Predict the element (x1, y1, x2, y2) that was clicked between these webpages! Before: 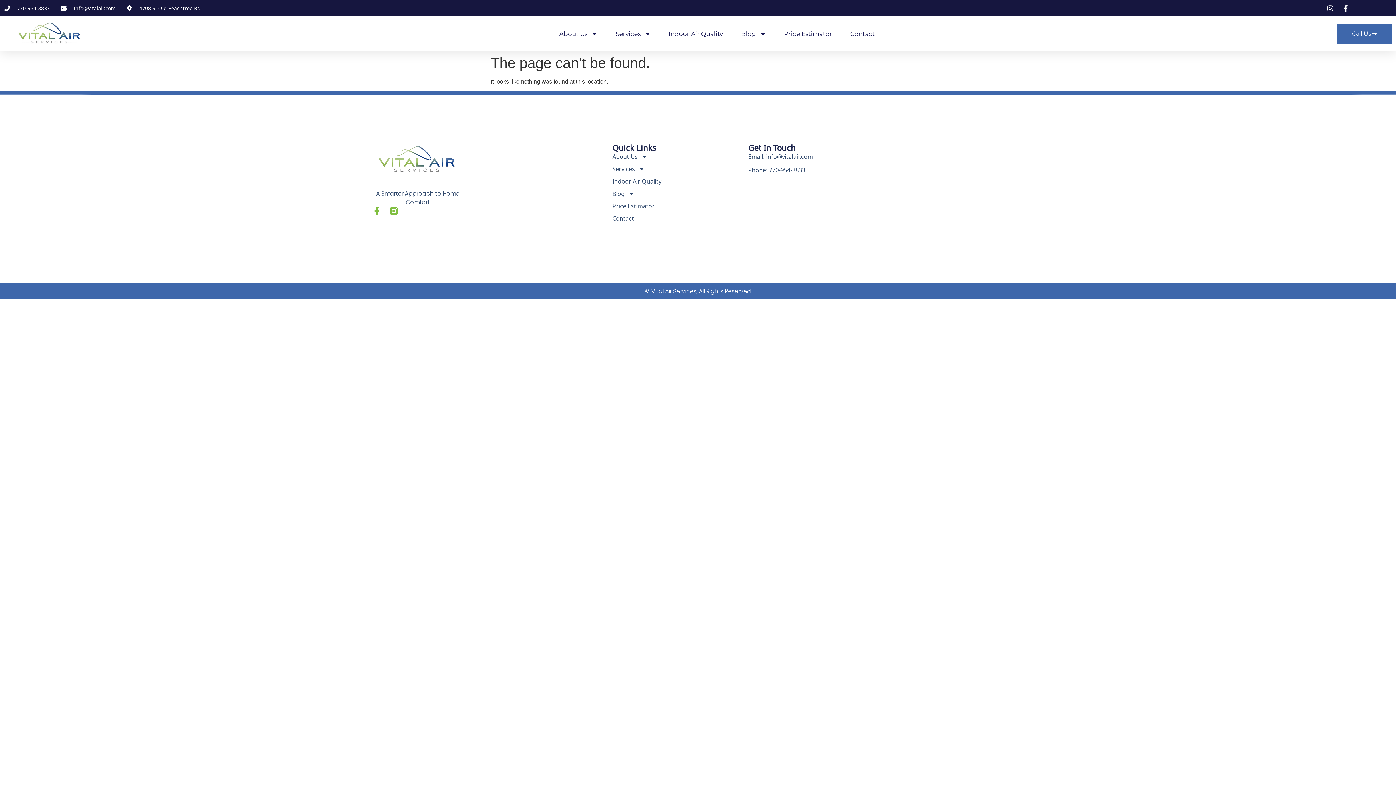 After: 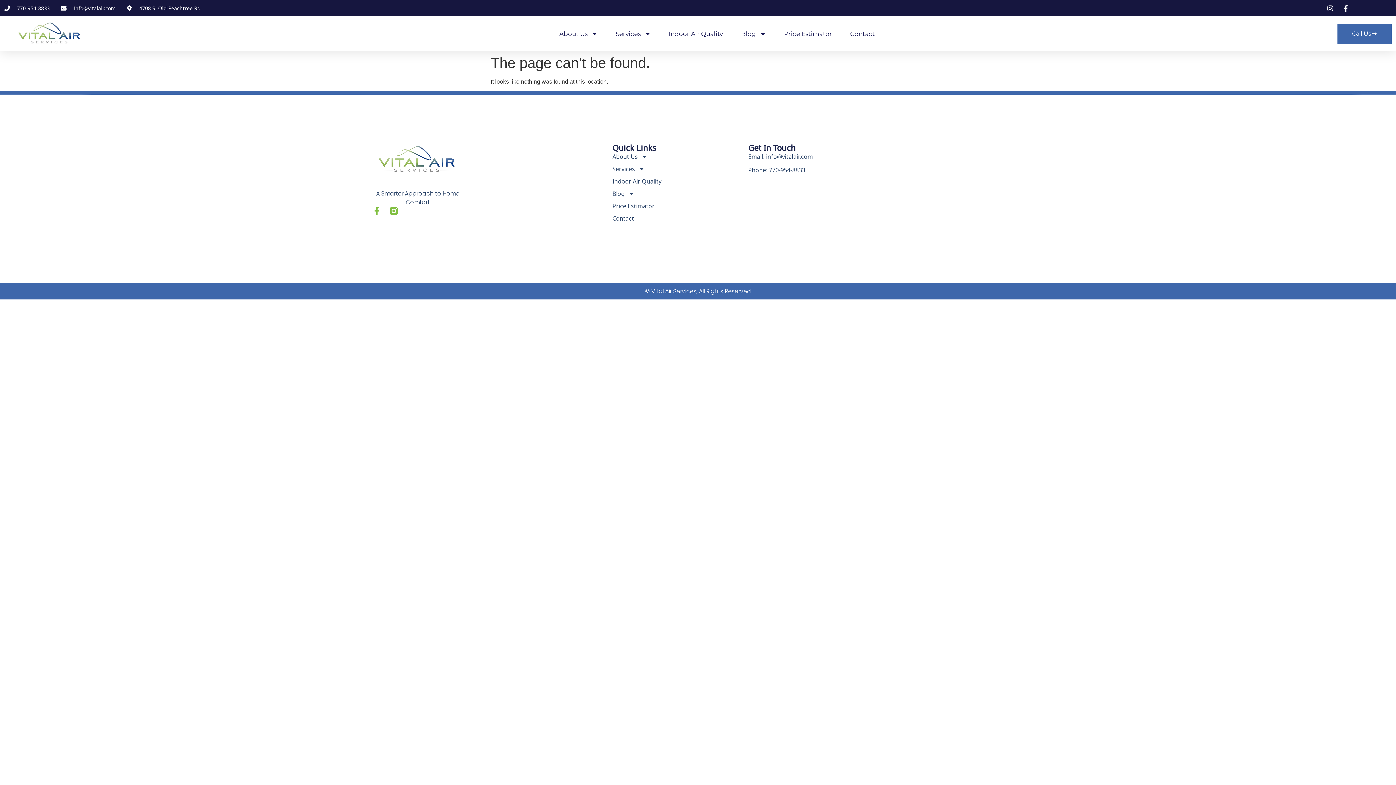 Action: bbox: (60, 4, 115, 12) label: Info@vitalair.com